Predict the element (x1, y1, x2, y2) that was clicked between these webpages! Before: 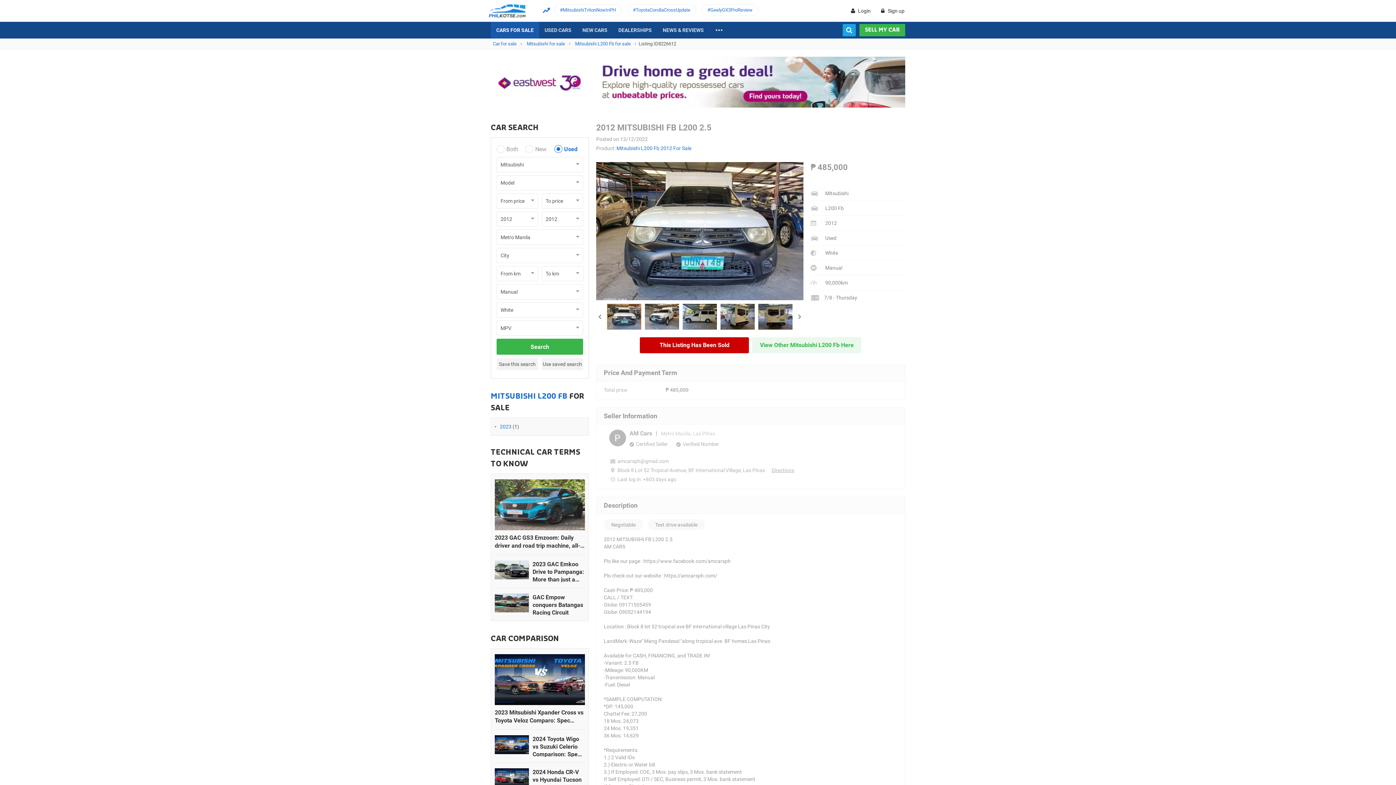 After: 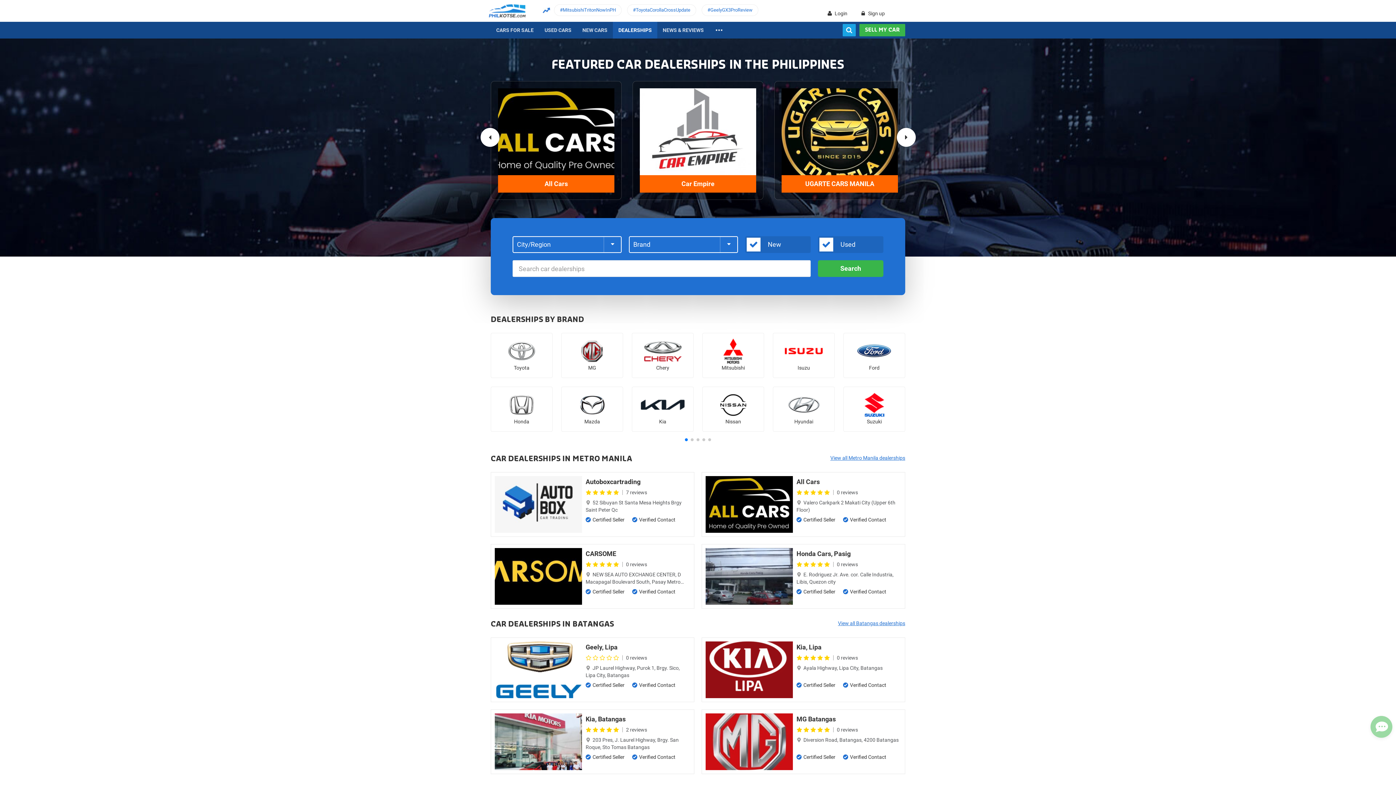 Action: label: DEALERSHIPS bbox: (613, 21, 657, 38)